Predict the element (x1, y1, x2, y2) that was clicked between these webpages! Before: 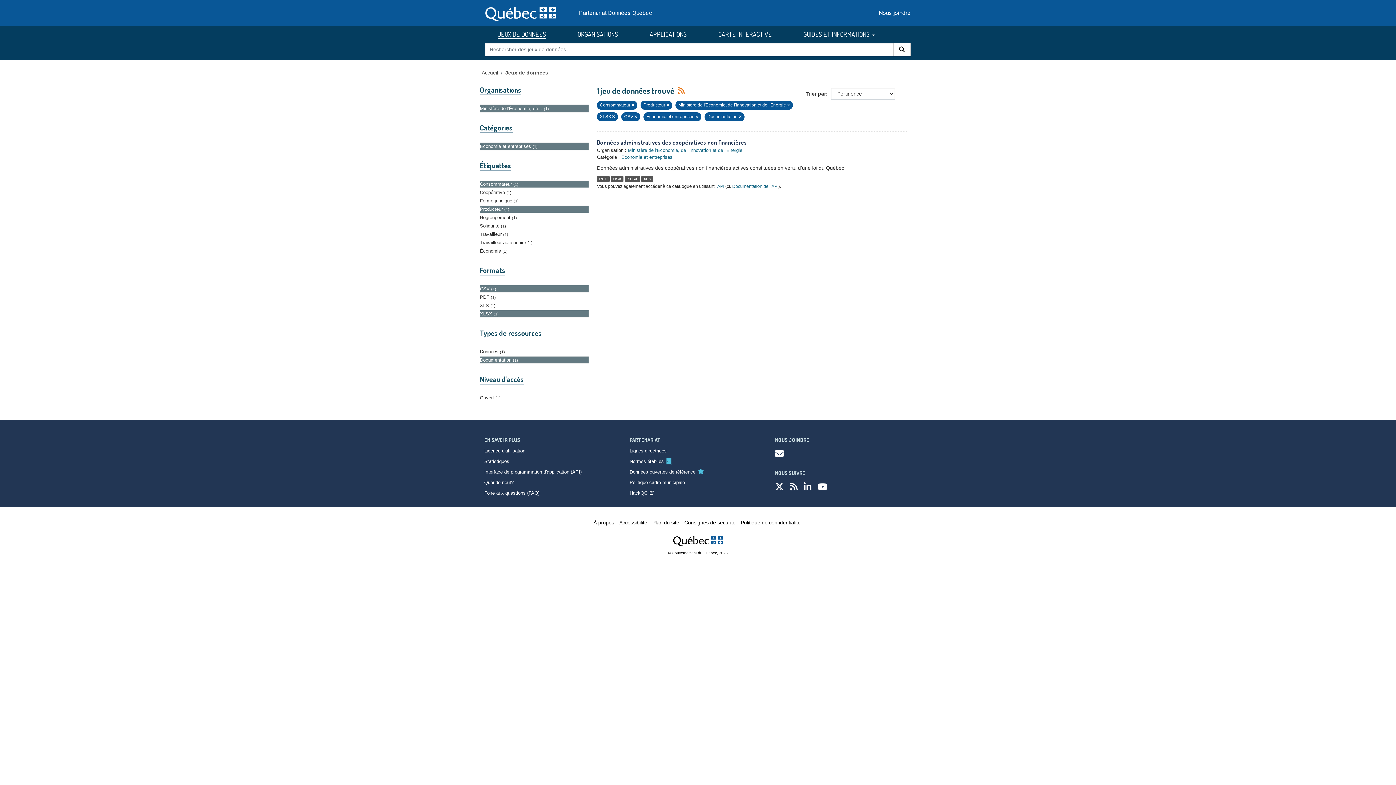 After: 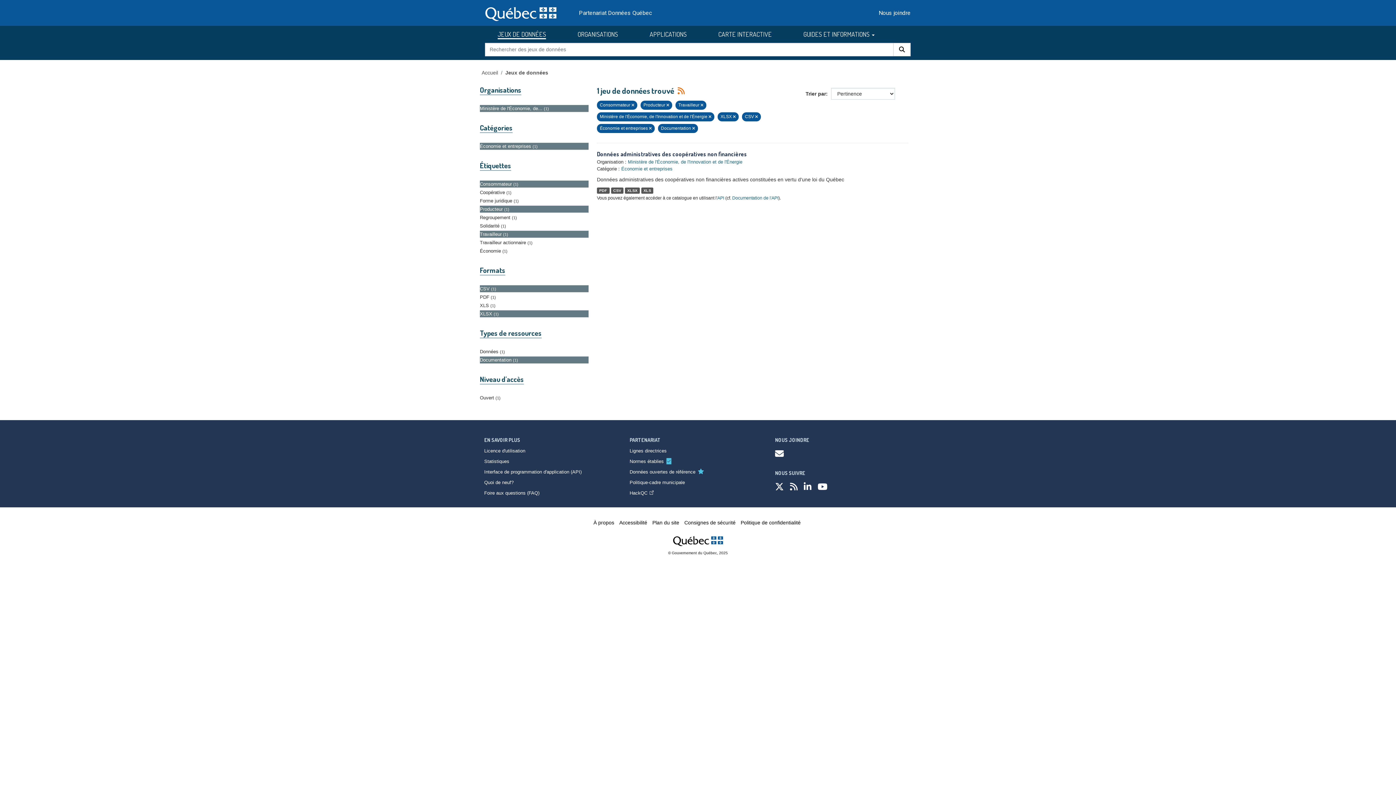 Action: label: Travailleur 1 bbox: (480, 230, 588, 237)